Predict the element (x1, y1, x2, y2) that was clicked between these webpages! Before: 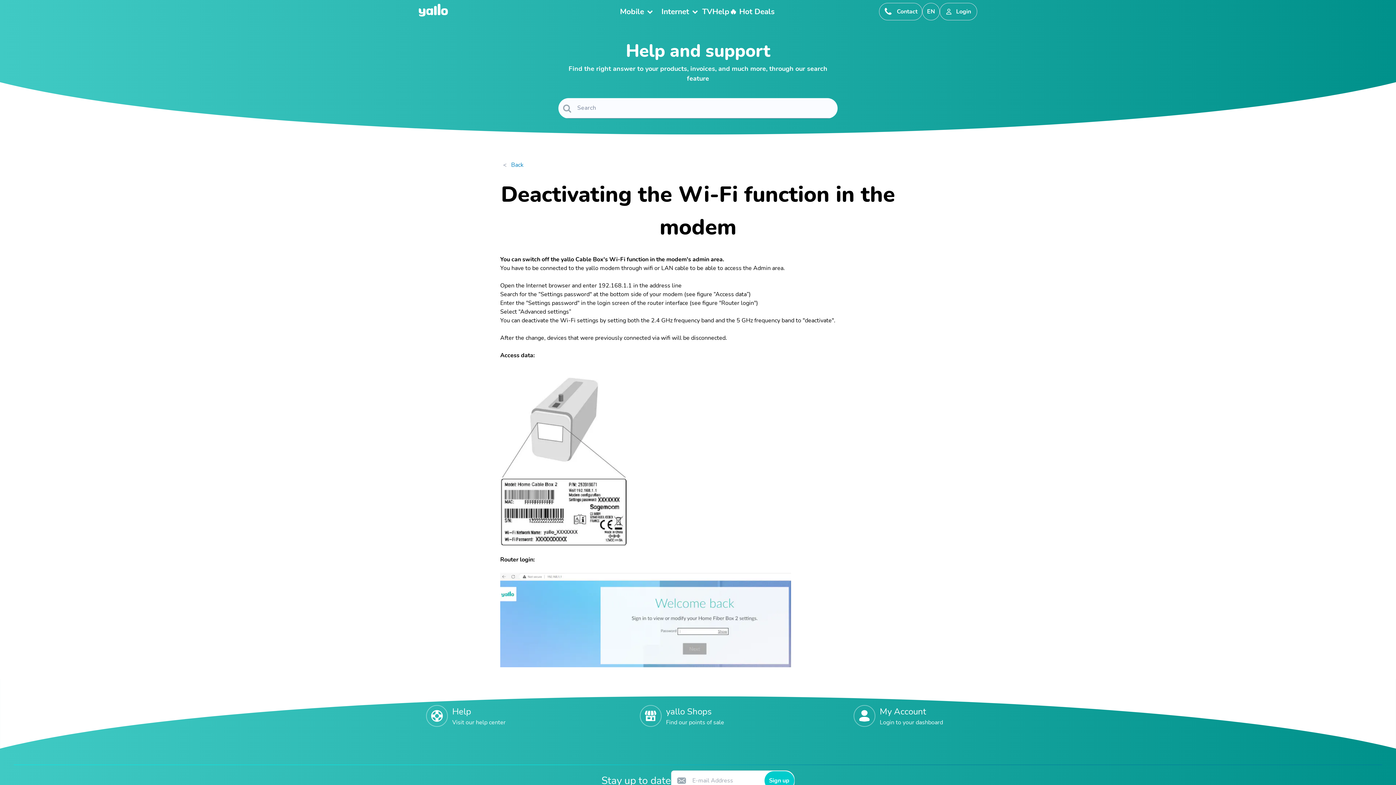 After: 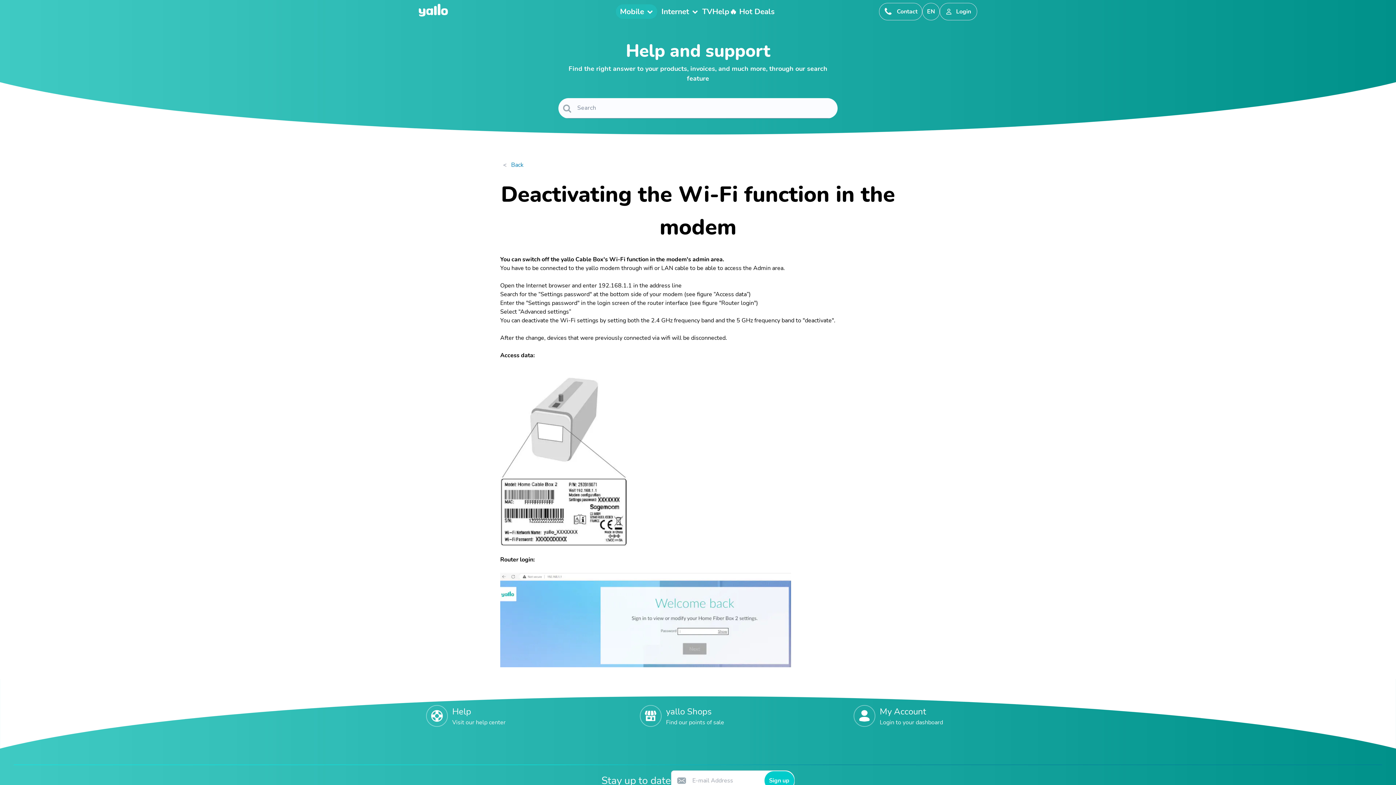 Action: bbox: (615, 4, 657, 18) label: Mobile